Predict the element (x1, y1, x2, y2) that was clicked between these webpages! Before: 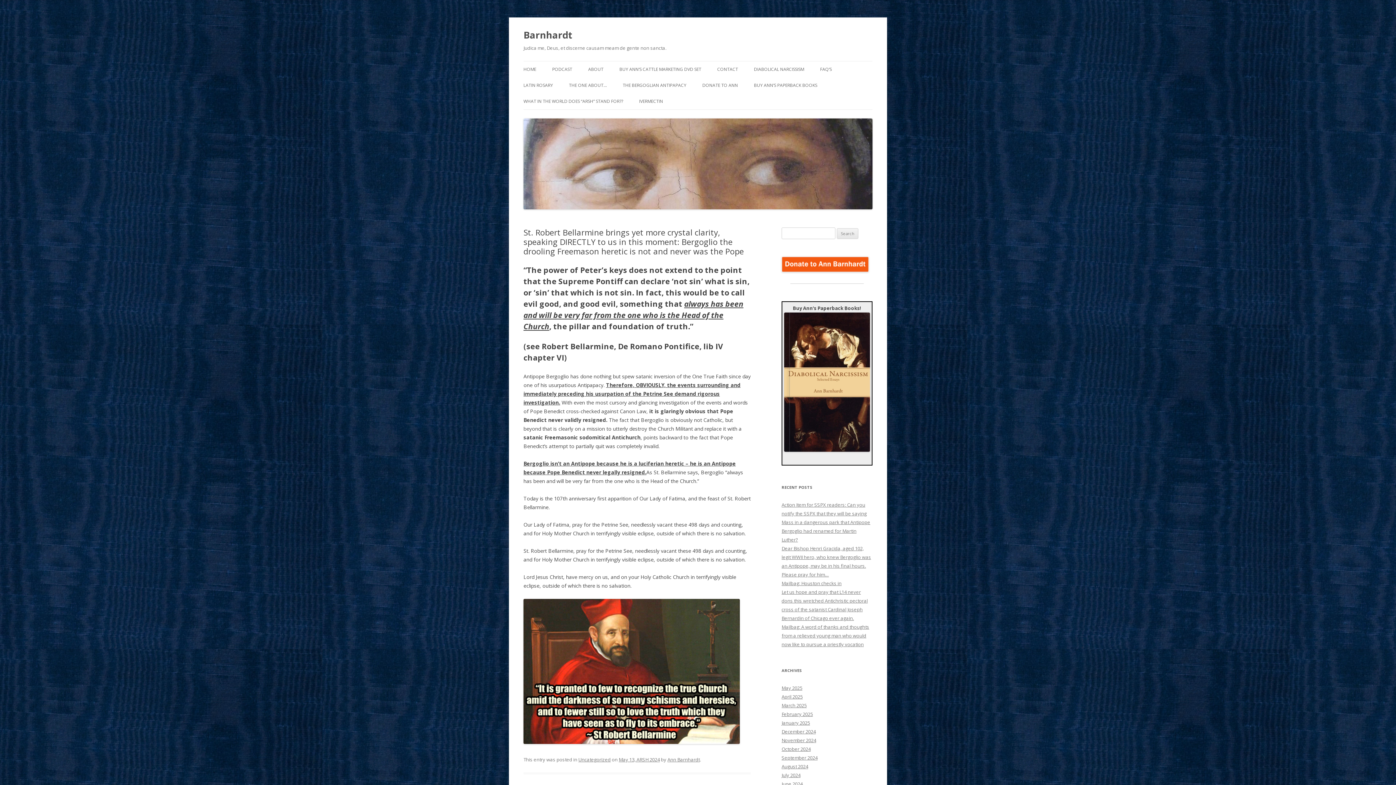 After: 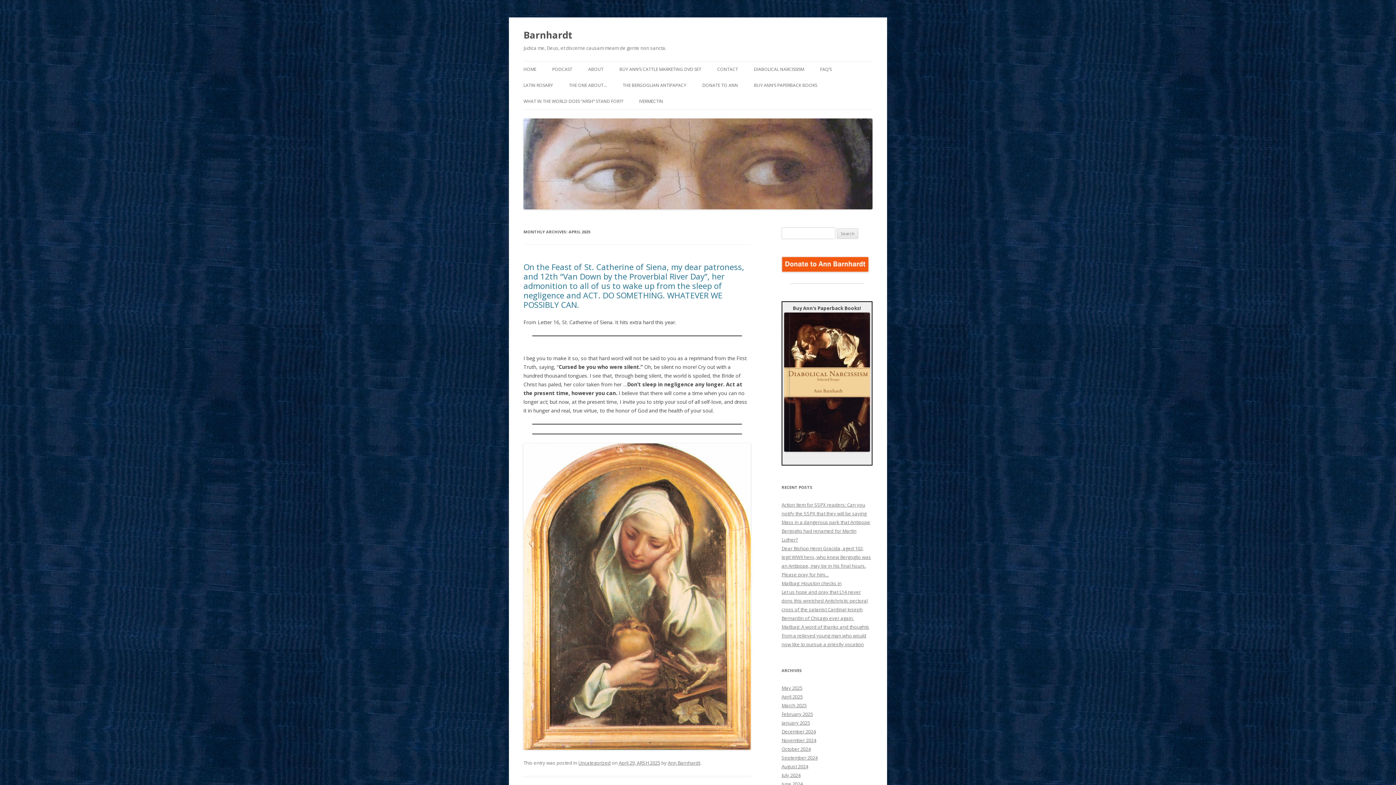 Action: label: April 2025 bbox: (781, 693, 802, 700)